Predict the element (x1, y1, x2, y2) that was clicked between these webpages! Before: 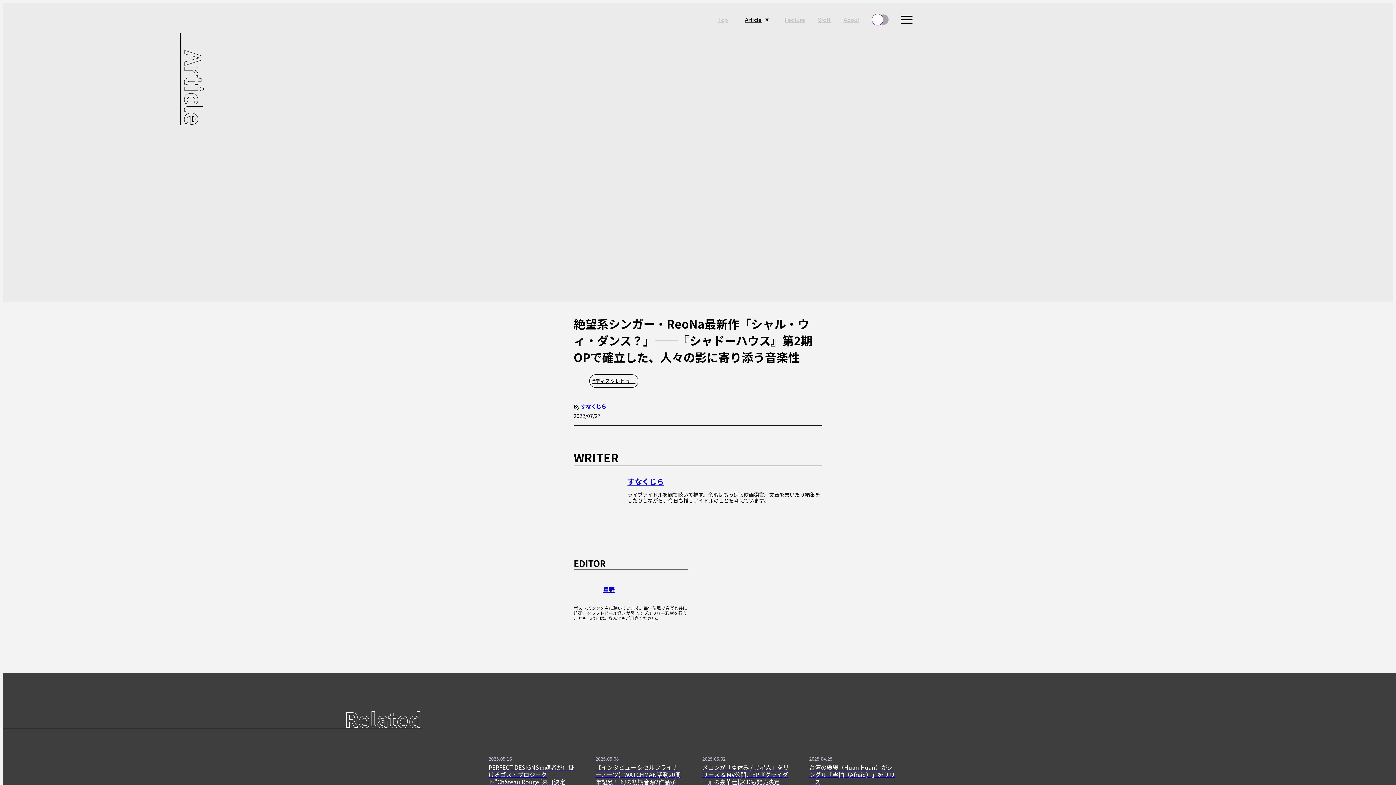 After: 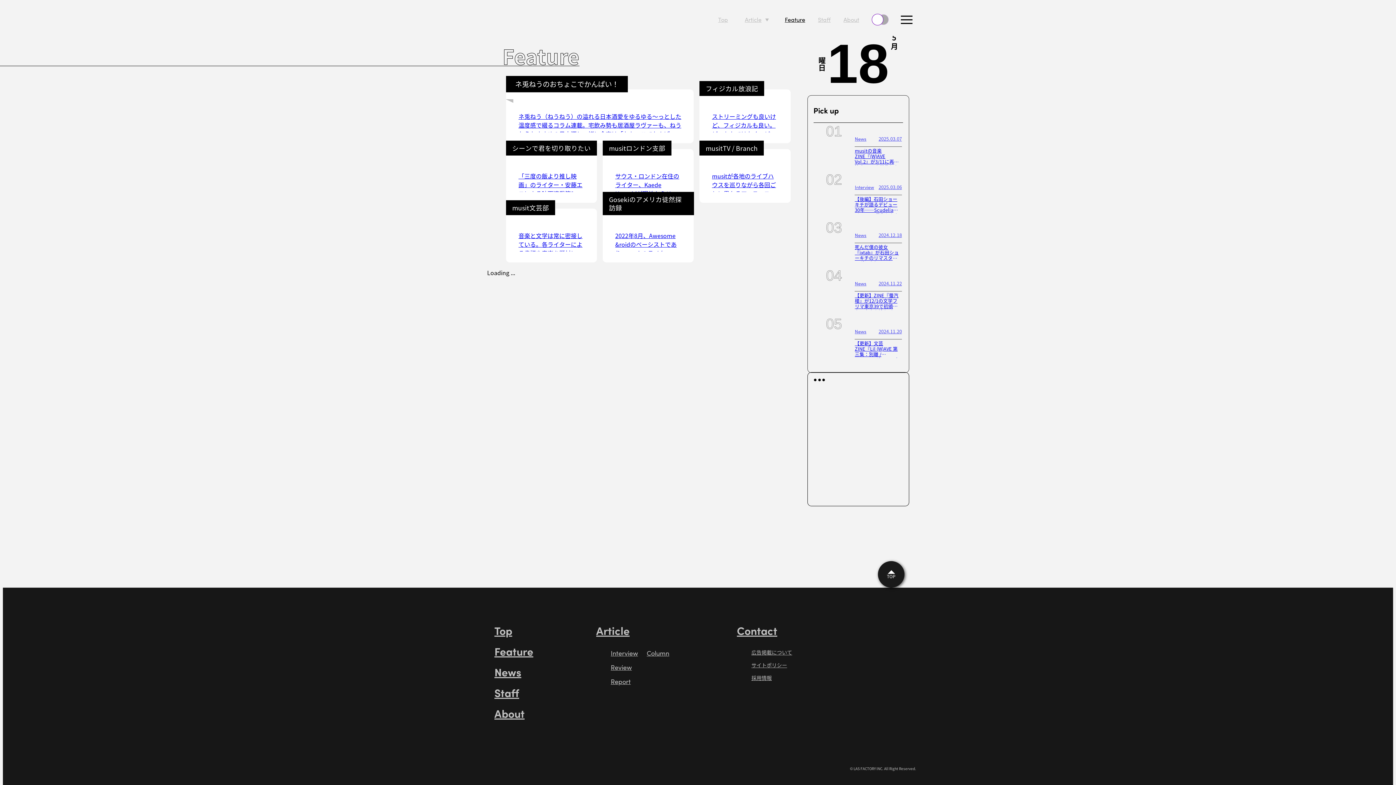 Action: label: Feature bbox: (785, 15, 805, 23)